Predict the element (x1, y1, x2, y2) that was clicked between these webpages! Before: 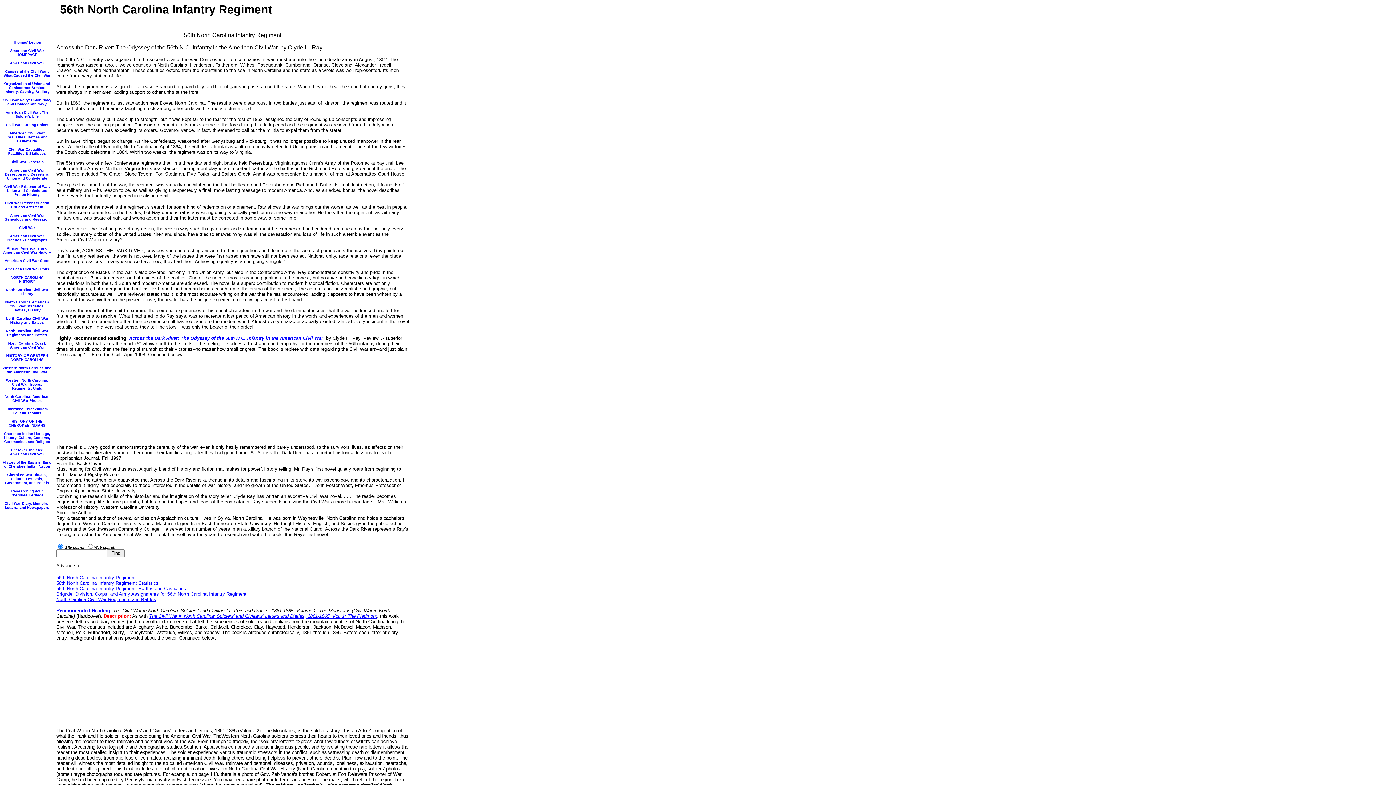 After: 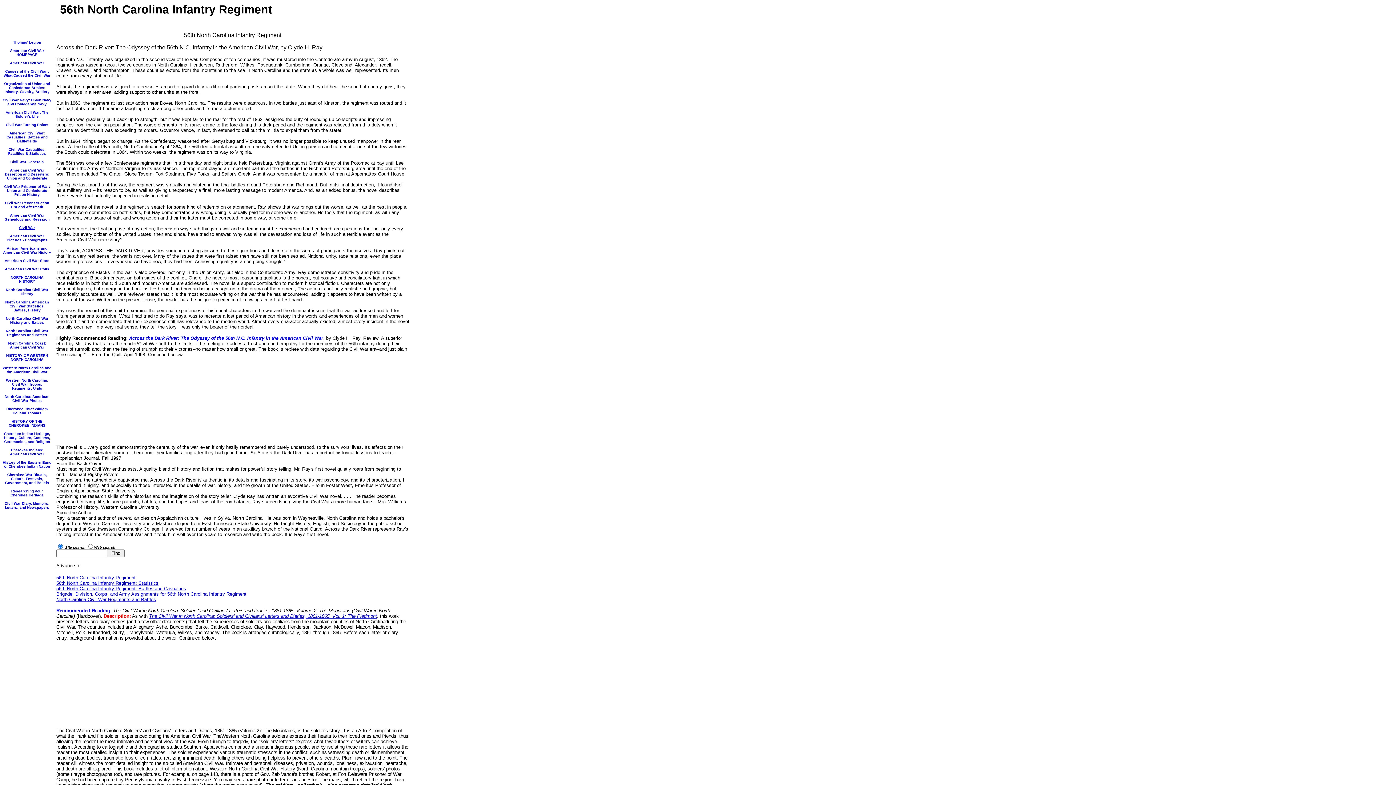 Action: label: Civil War bbox: (19, 224, 35, 230)